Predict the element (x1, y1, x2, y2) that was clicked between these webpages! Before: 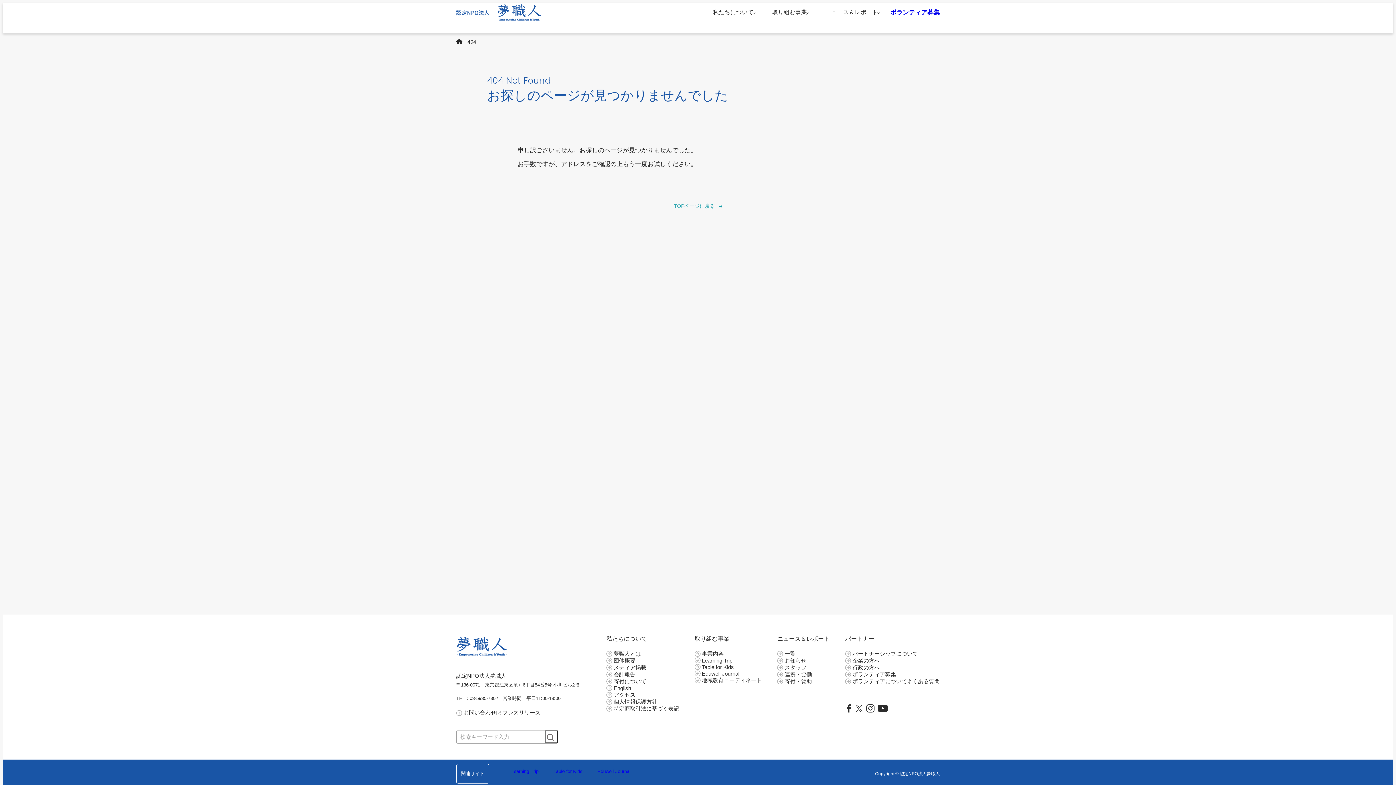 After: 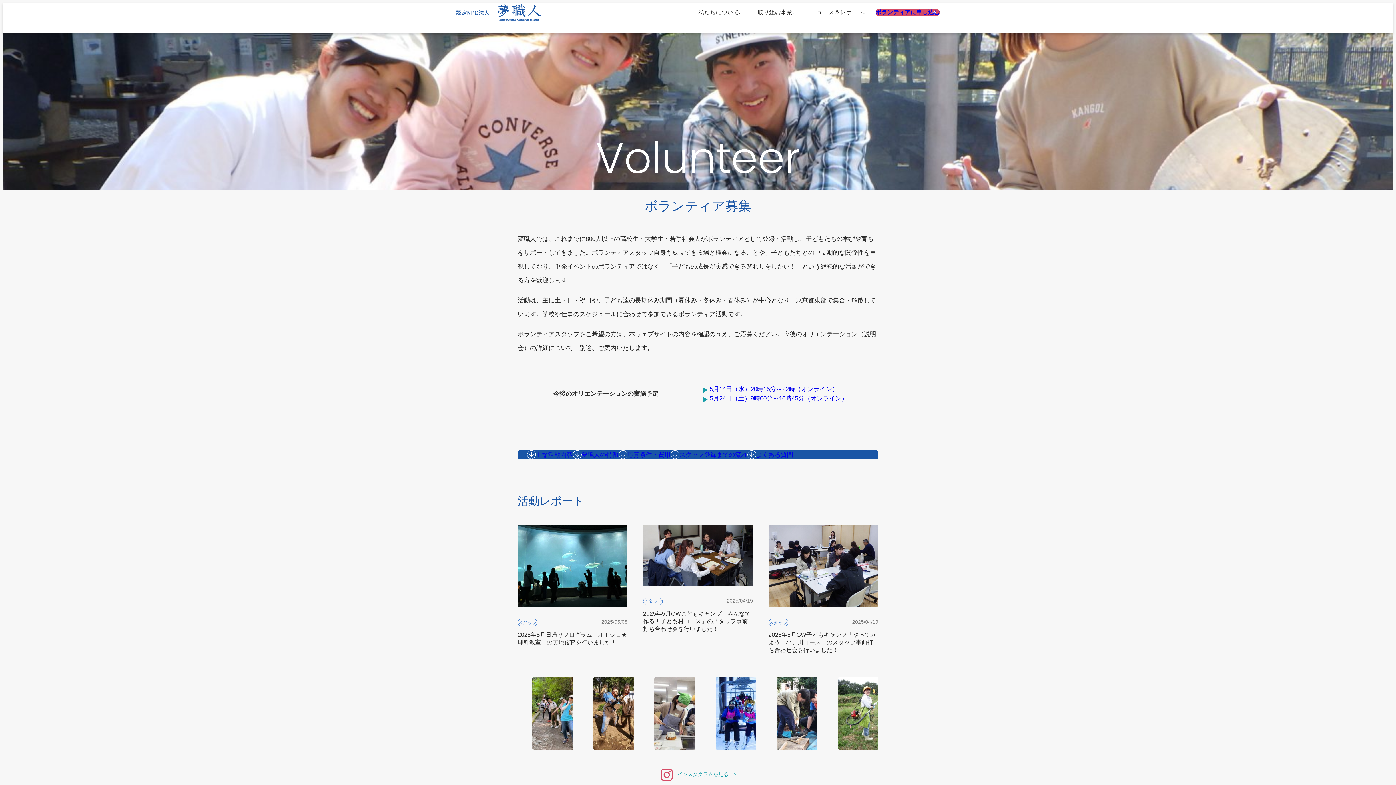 Action: bbox: (890, 8, 940, 16) label: ボランティア募集